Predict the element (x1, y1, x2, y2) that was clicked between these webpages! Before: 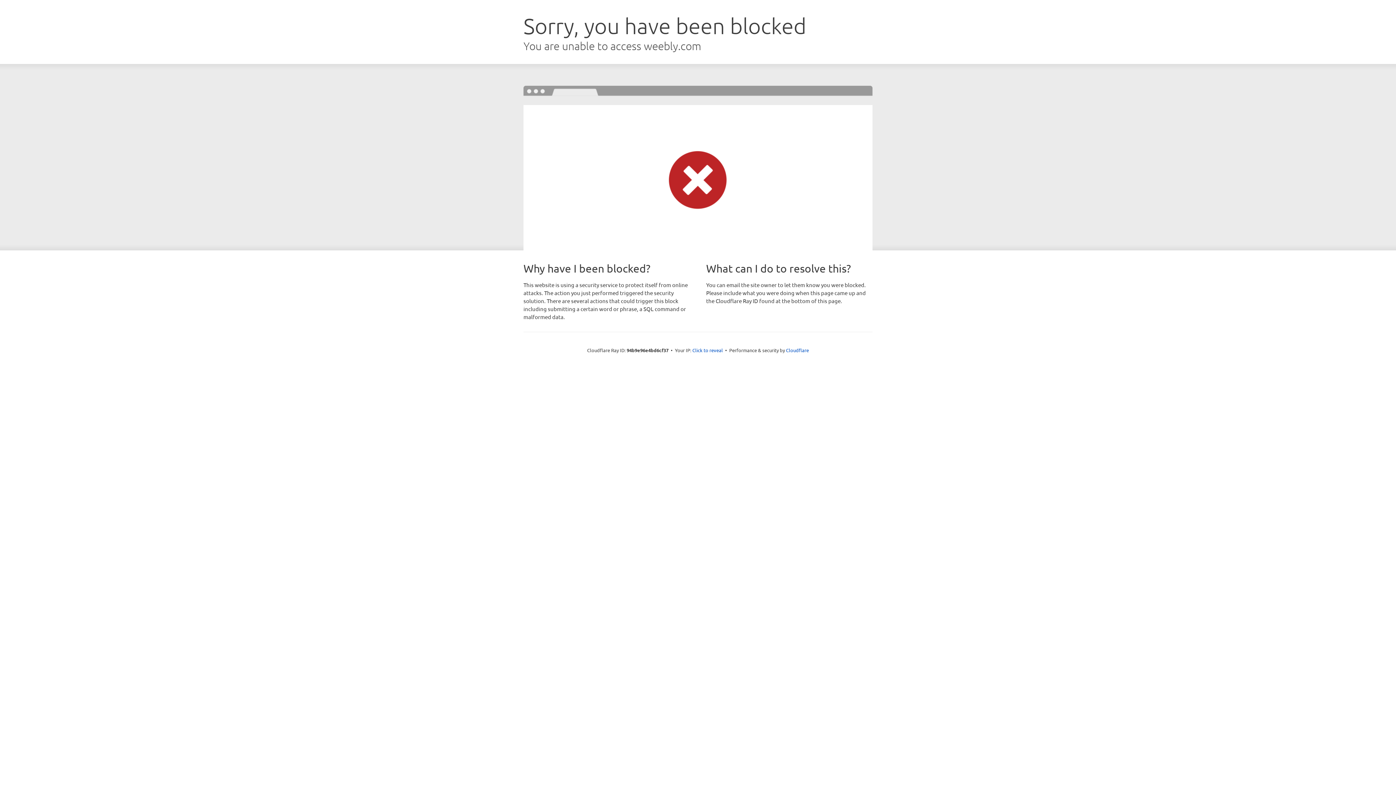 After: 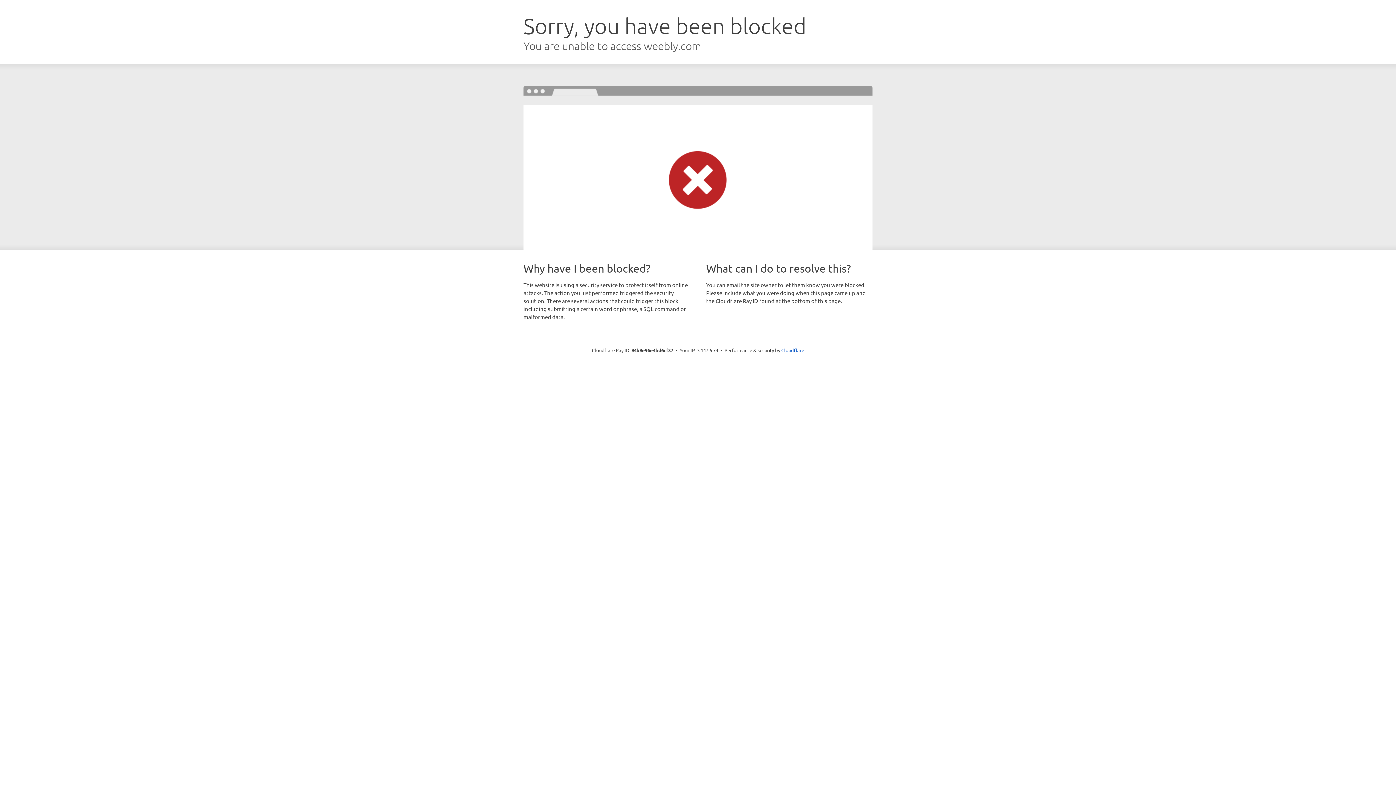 Action: label: Click to reveal bbox: (692, 346, 723, 353)